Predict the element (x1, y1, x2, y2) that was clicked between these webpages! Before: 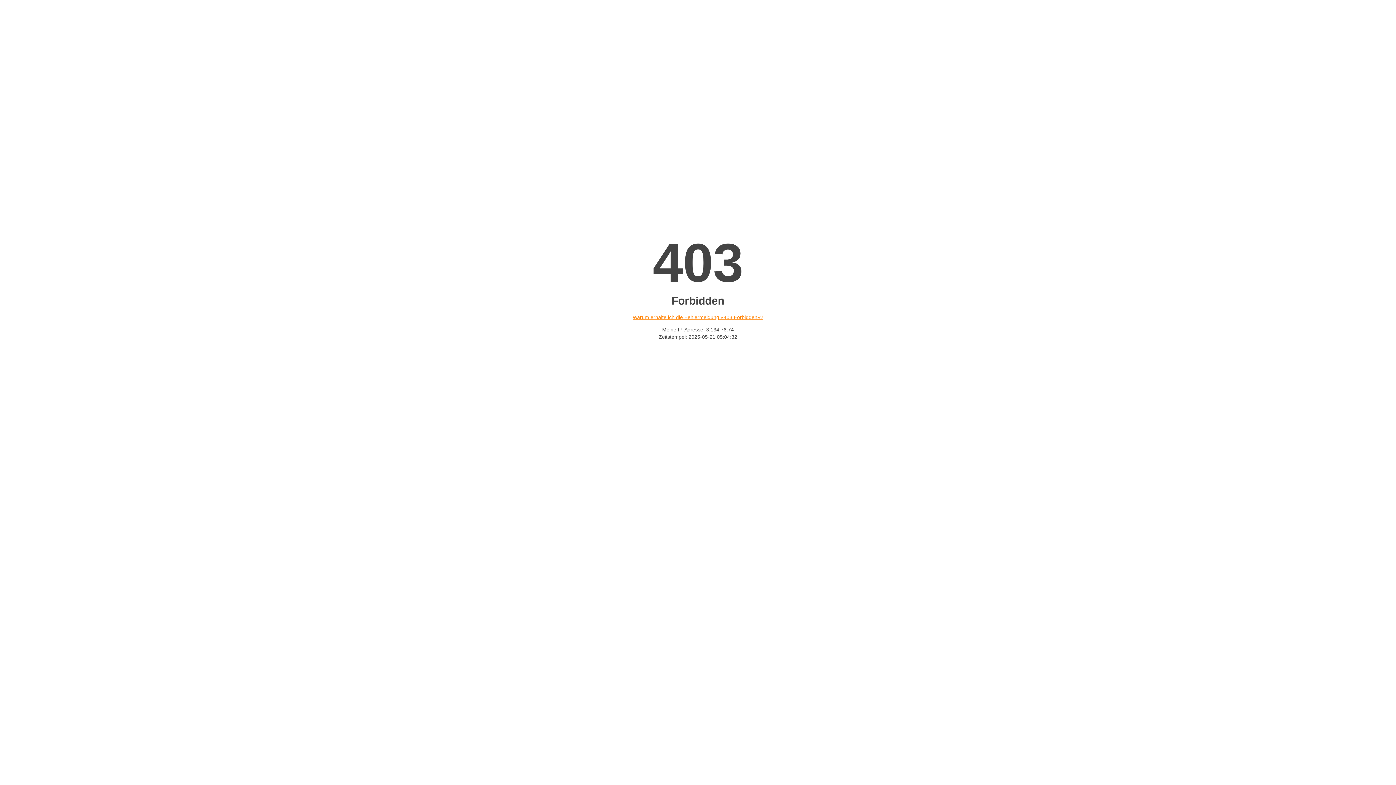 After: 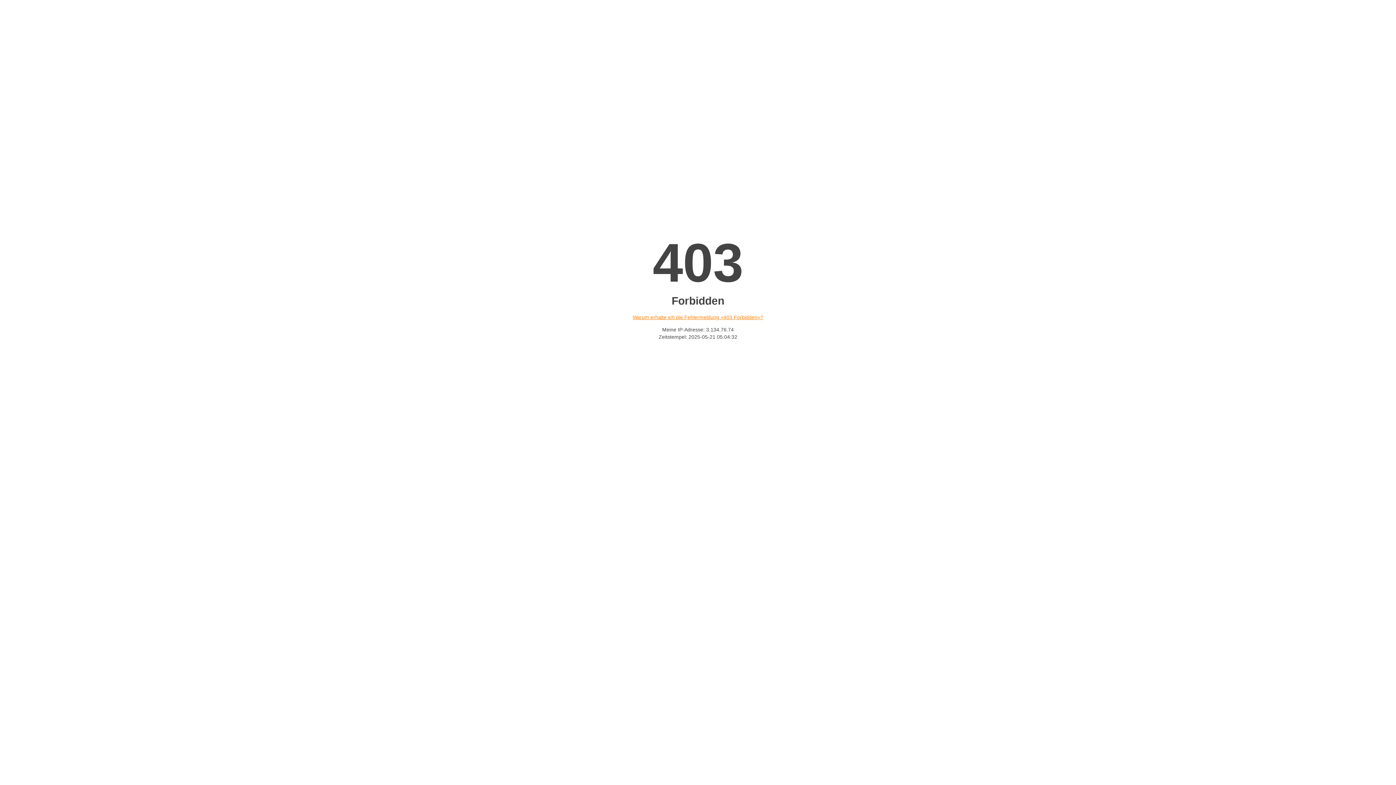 Action: label: Warum erhalte ich die Fehlermeldung «403 Forbidden»? bbox: (632, 314, 763, 320)